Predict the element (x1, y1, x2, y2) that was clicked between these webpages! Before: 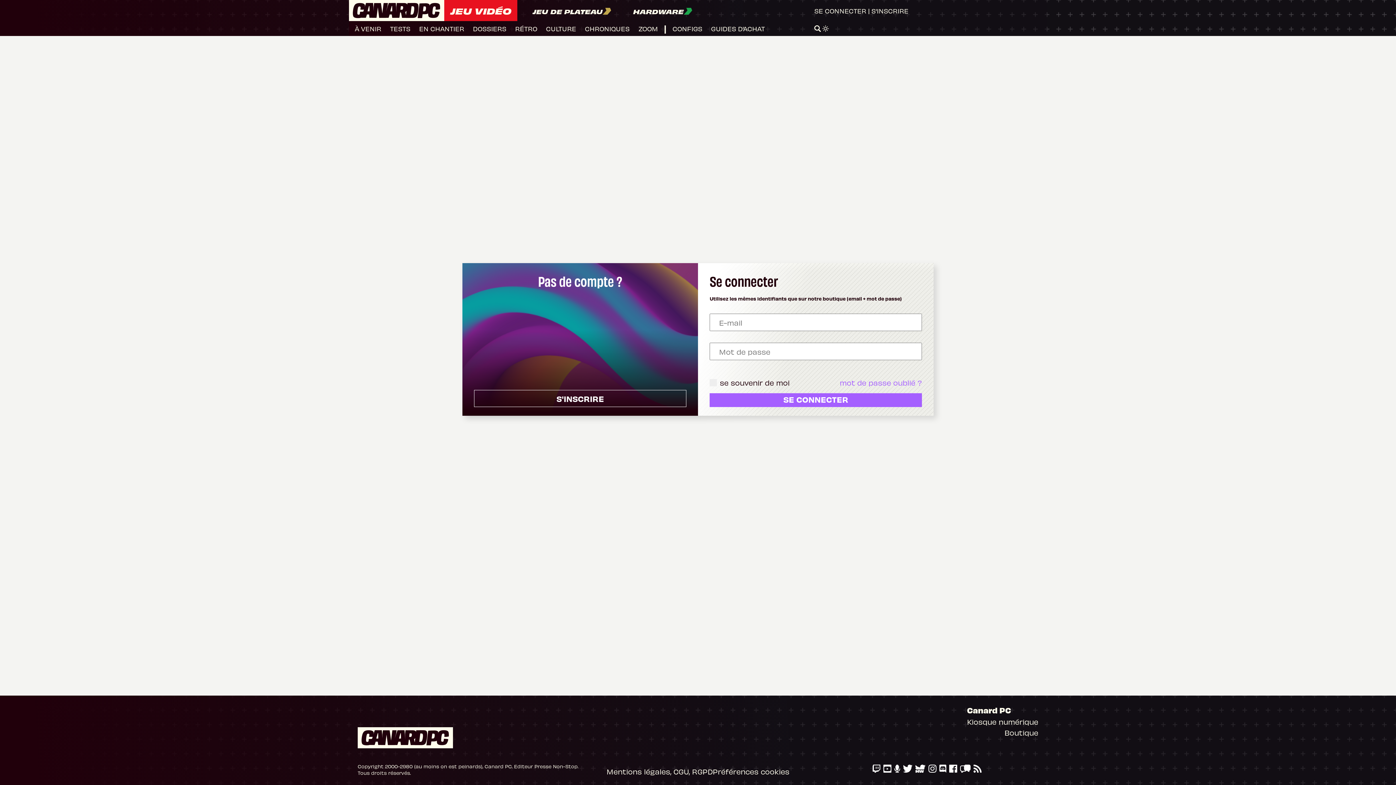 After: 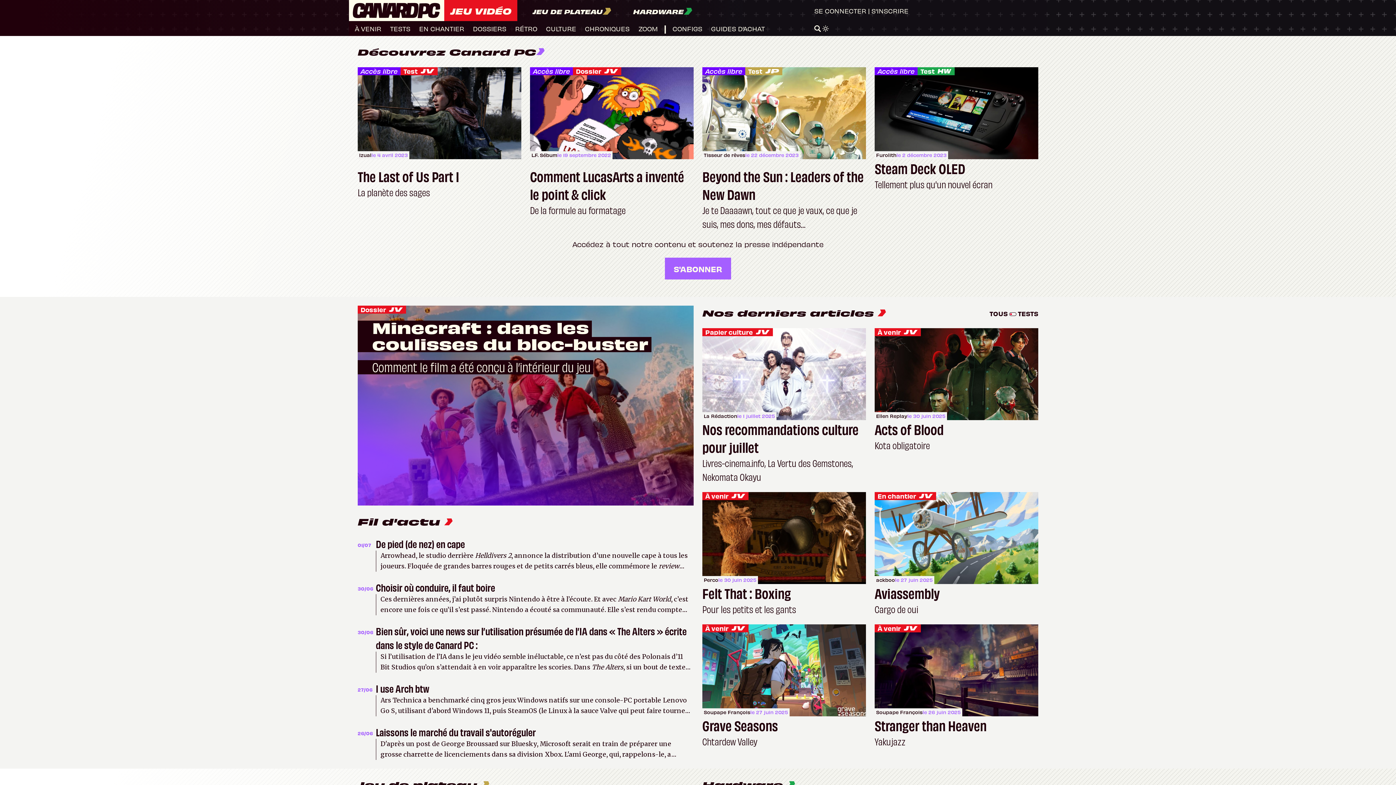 Action: bbox: (352, 2, 441, 18)